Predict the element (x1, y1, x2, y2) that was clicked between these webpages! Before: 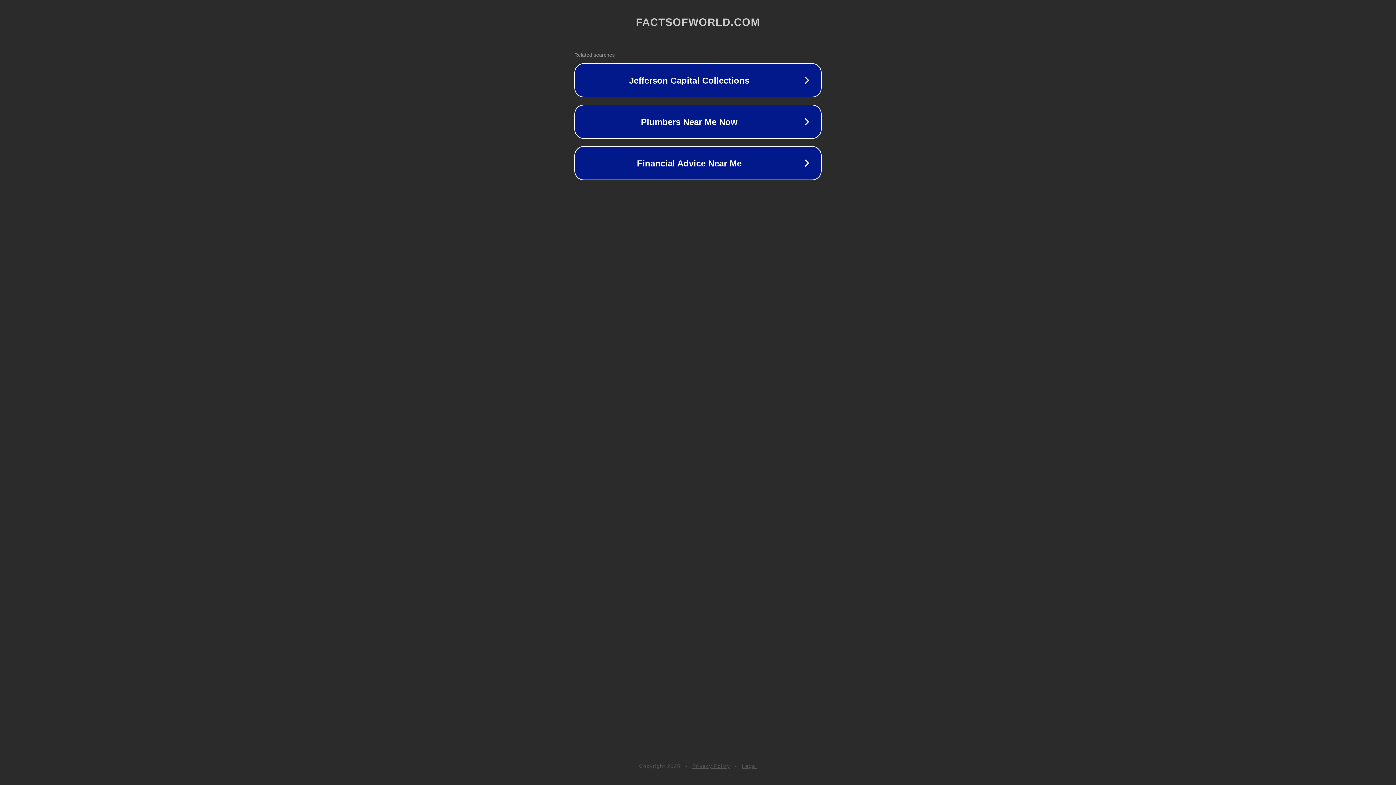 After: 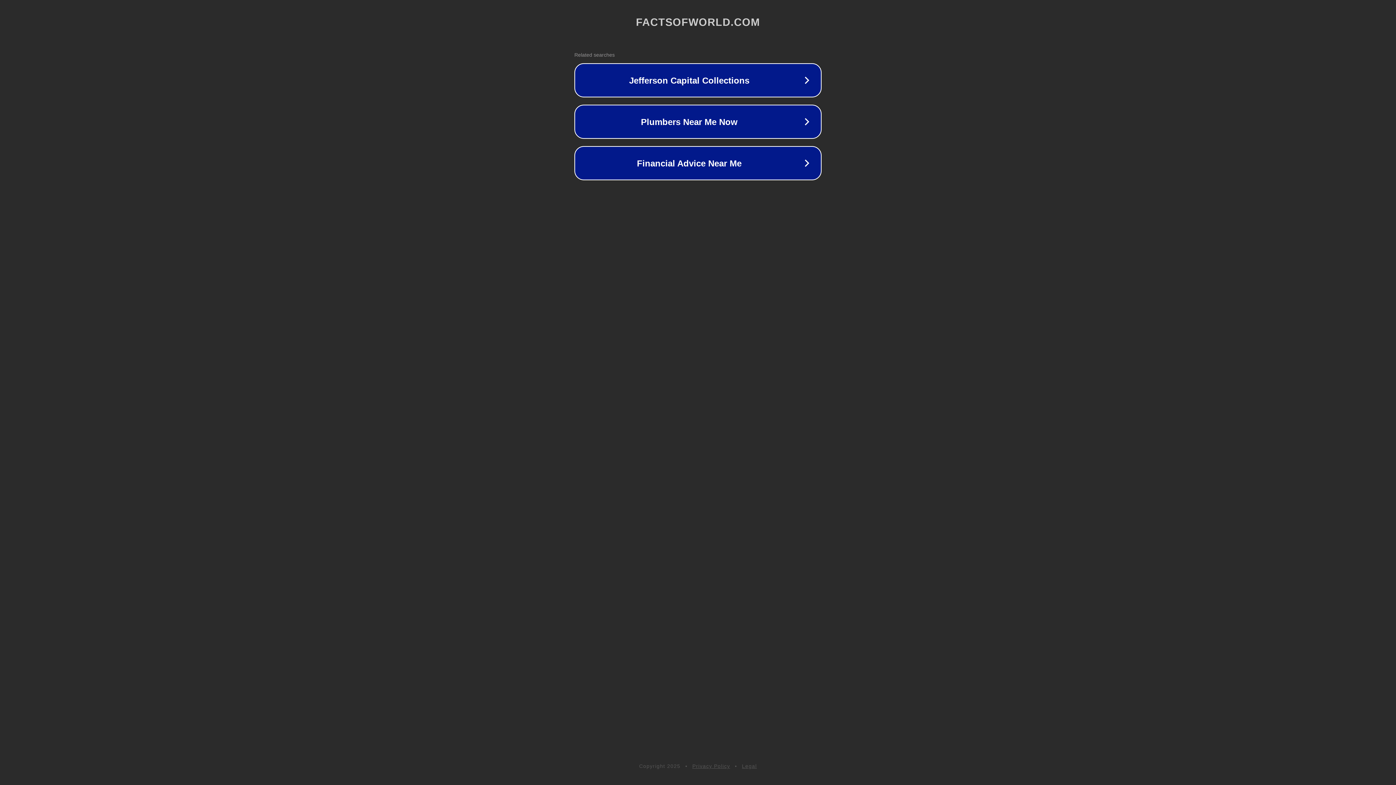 Action: bbox: (692, 763, 730, 769) label: Privacy Policy